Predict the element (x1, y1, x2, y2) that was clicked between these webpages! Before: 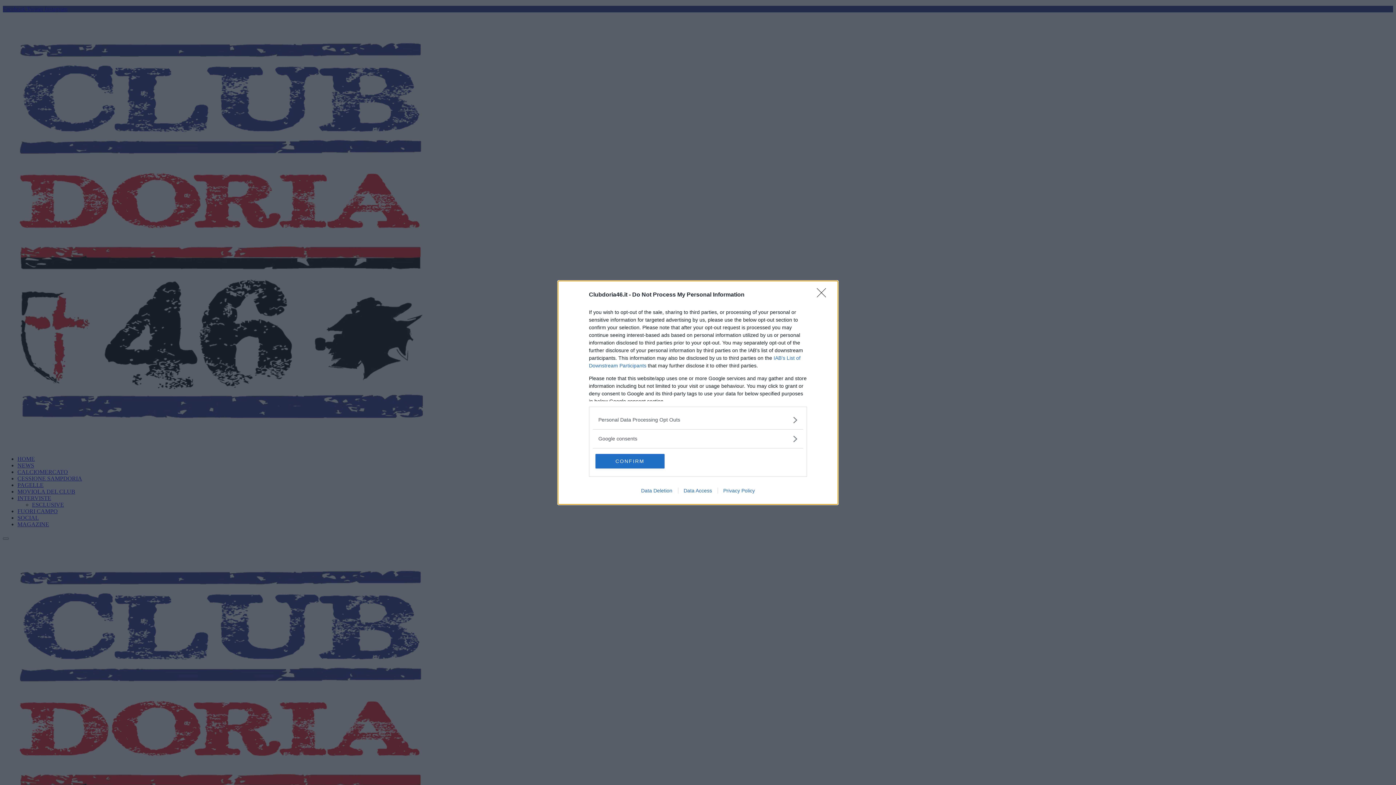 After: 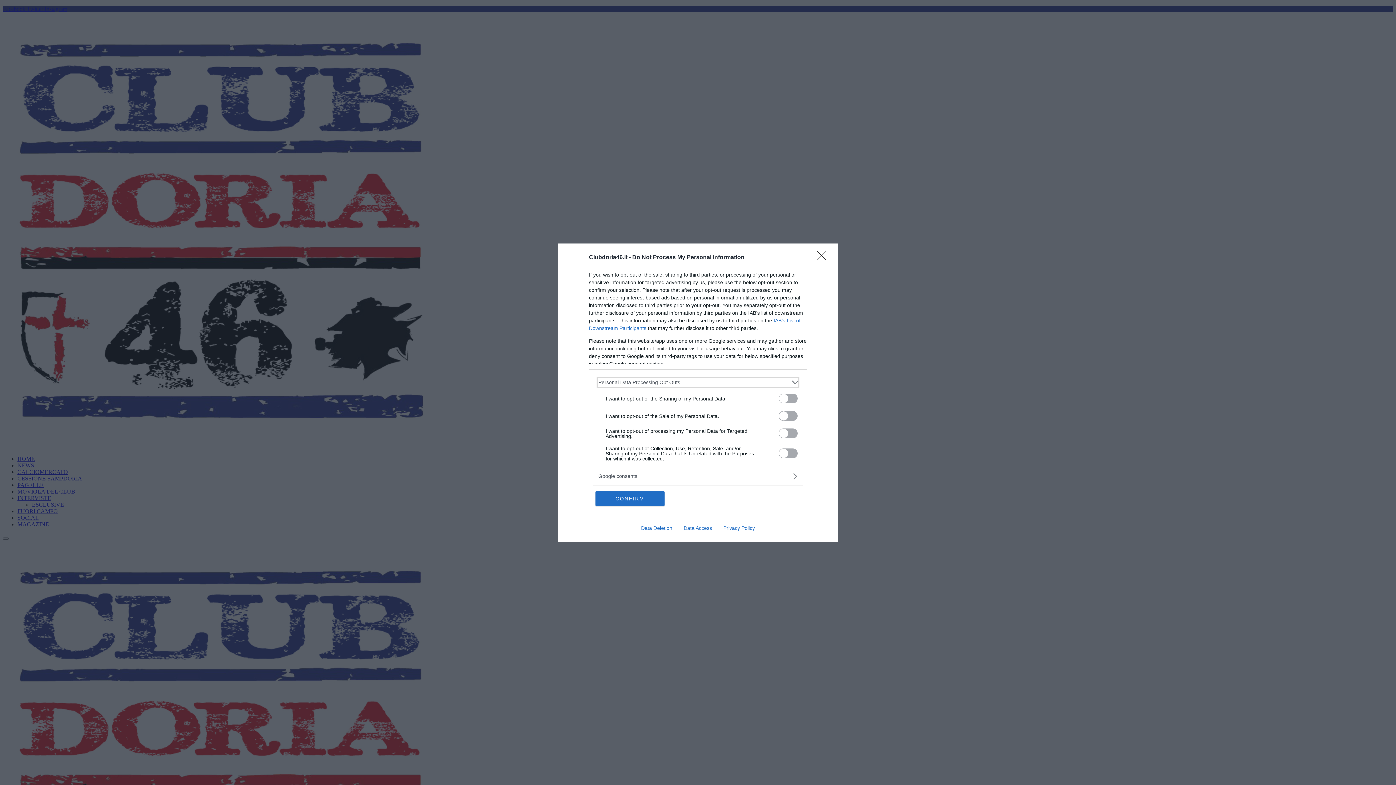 Action: label: Opt-Outs bbox: (598, 416, 797, 423)